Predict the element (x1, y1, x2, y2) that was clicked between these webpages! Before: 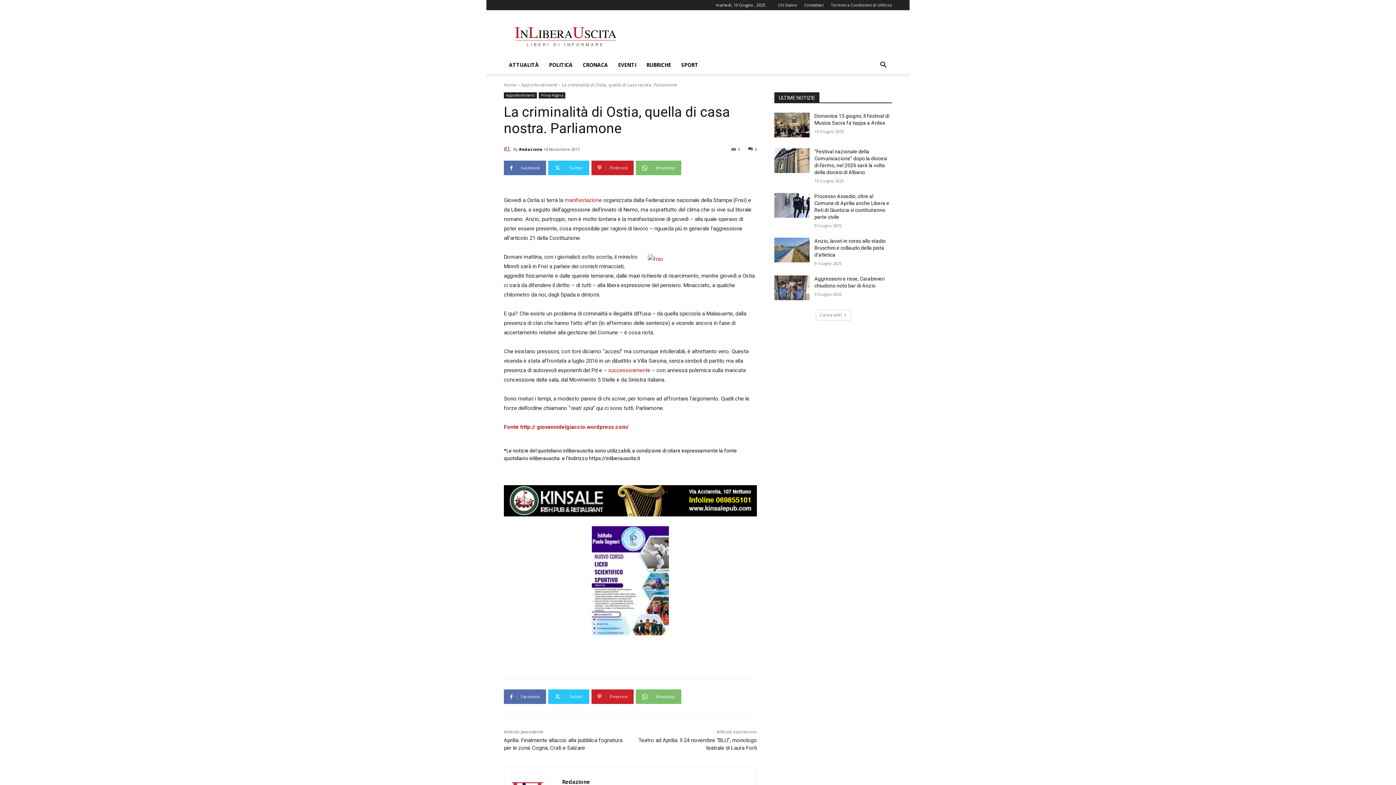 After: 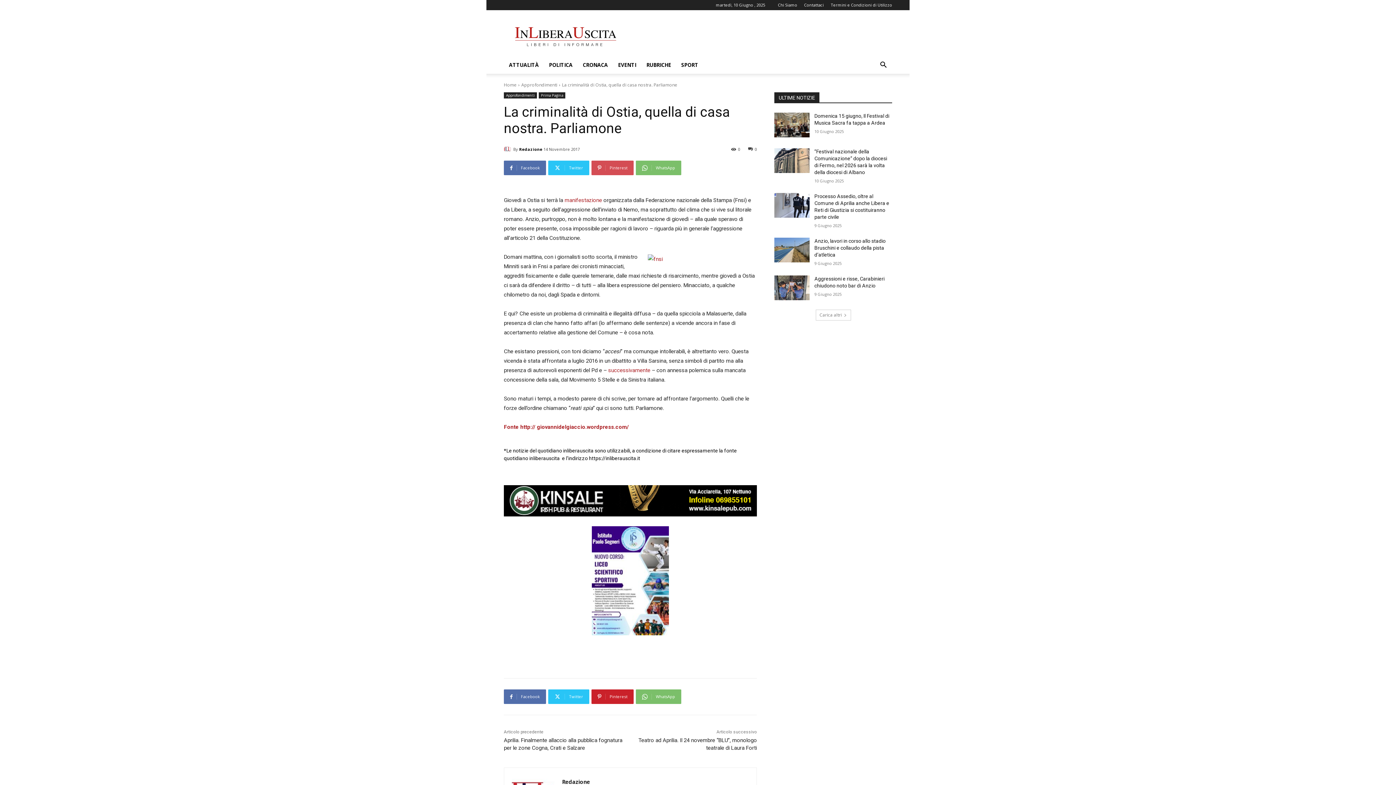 Action: bbox: (591, 160, 633, 175) label: Pinterest